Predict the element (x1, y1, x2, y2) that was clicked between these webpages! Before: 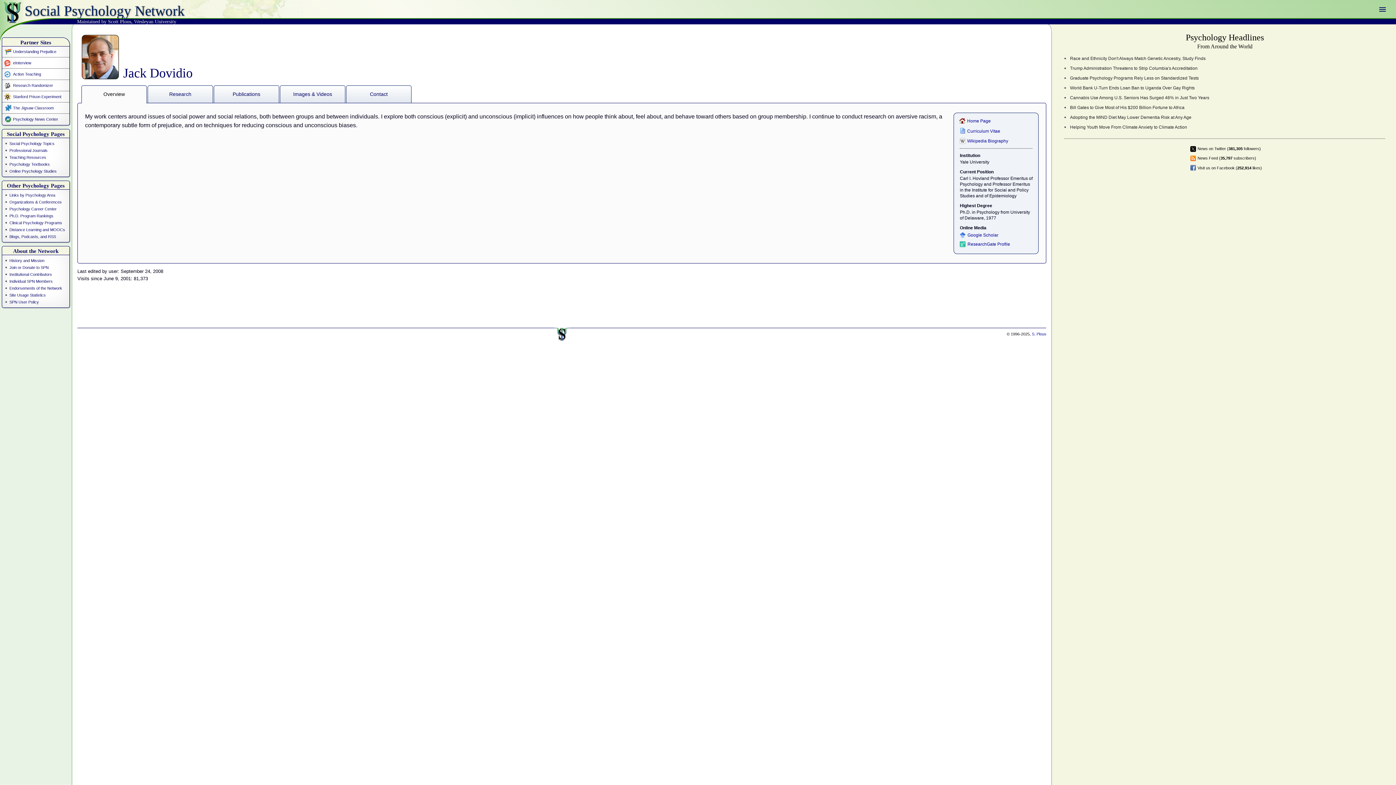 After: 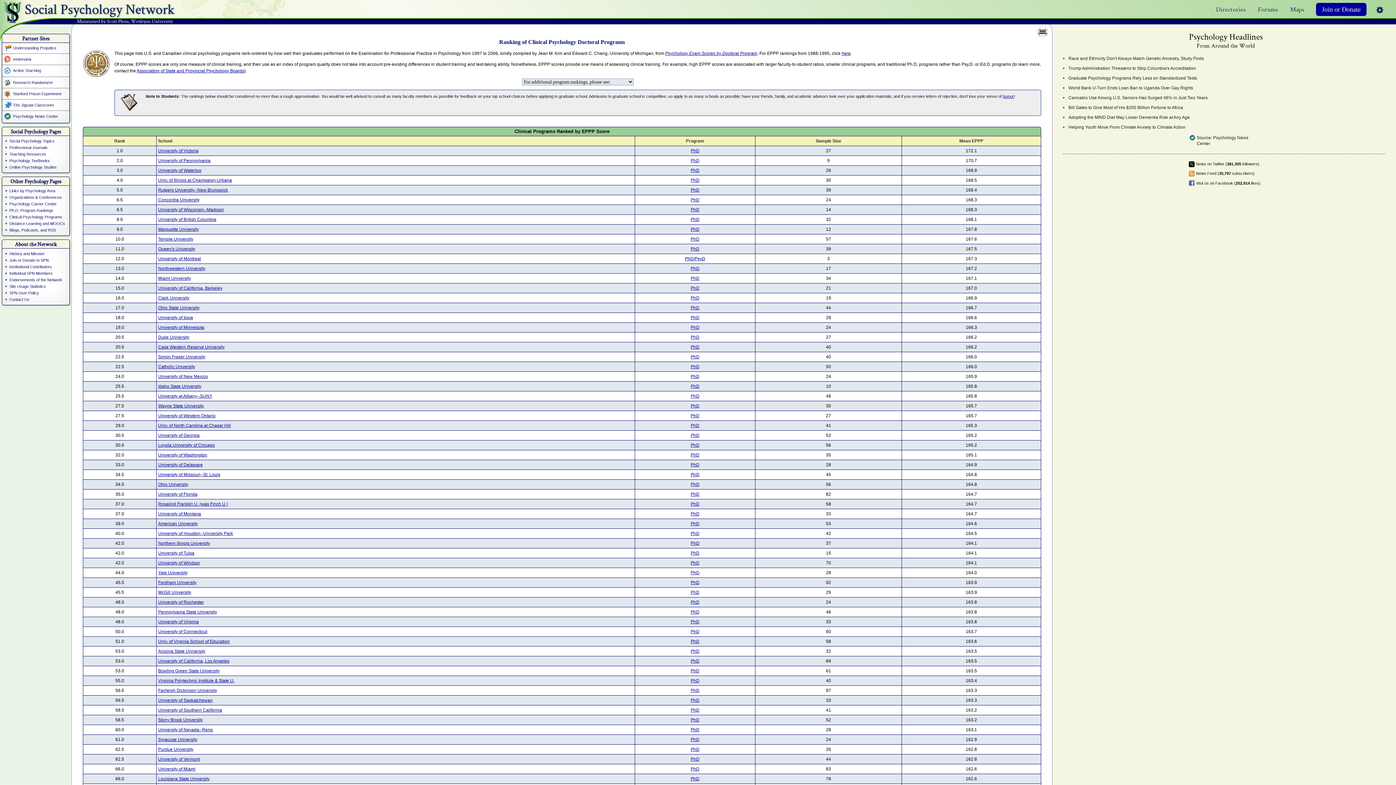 Action: bbox: (9, 220, 62, 225) label: Clinical Psychology Programs